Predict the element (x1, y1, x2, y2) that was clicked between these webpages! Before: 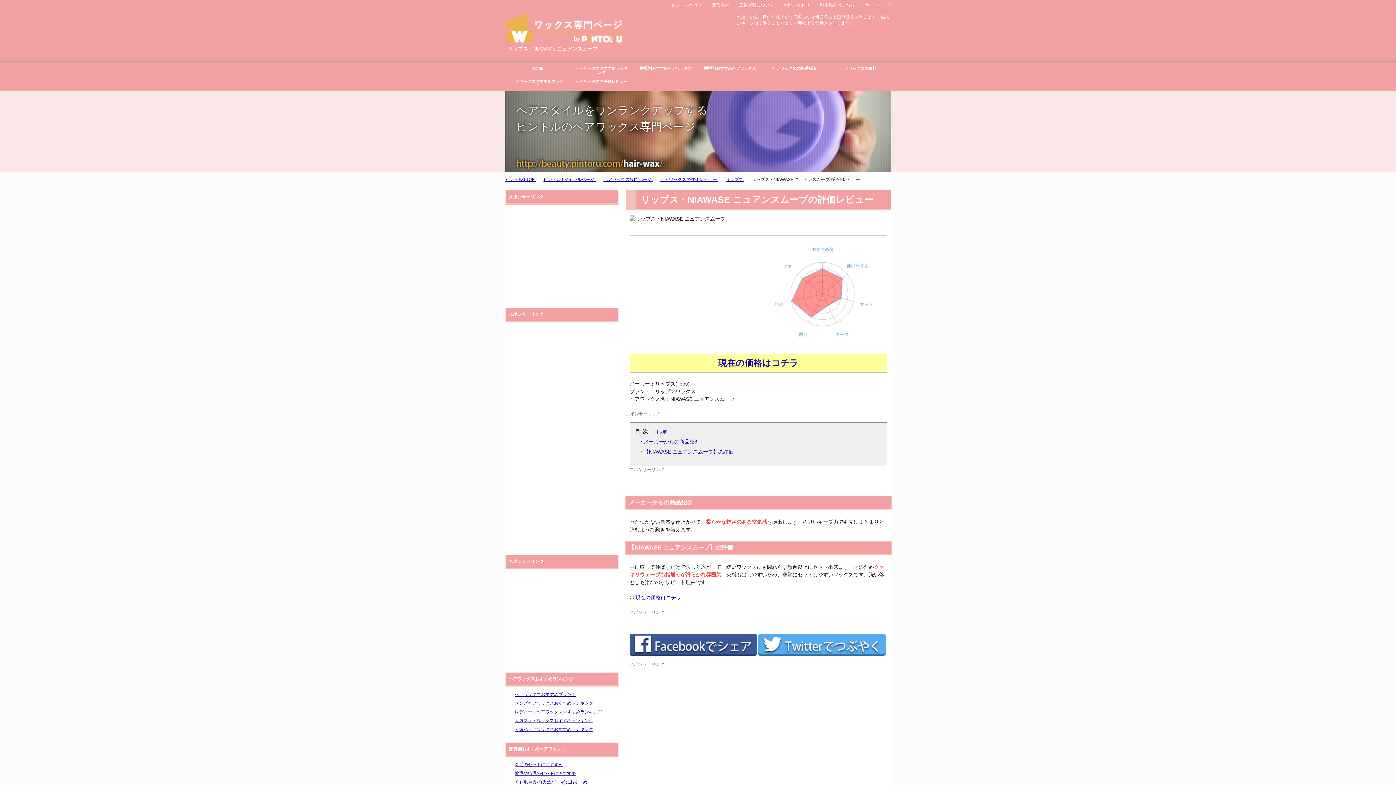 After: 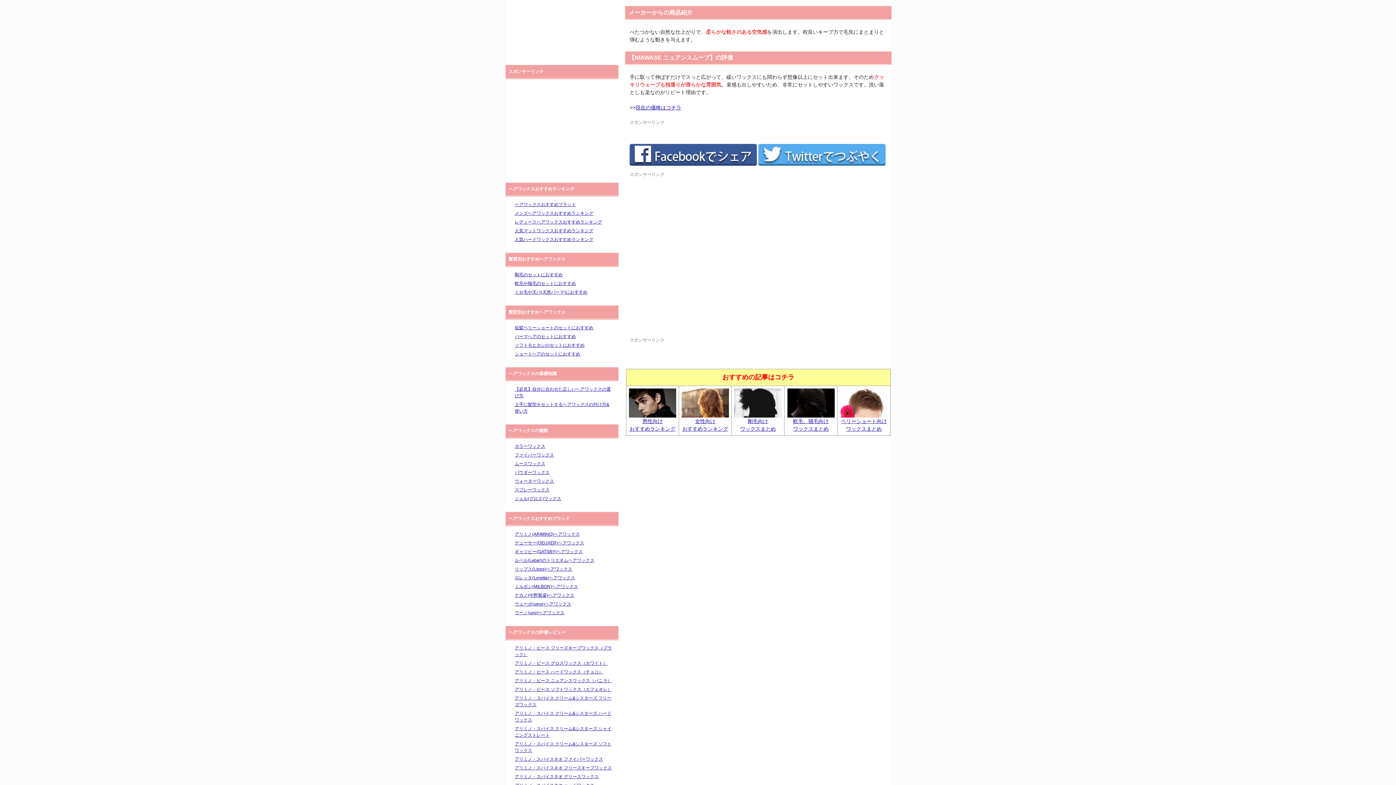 Action: bbox: (643, 438, 699, 444) label: メーカーからの商品紹介